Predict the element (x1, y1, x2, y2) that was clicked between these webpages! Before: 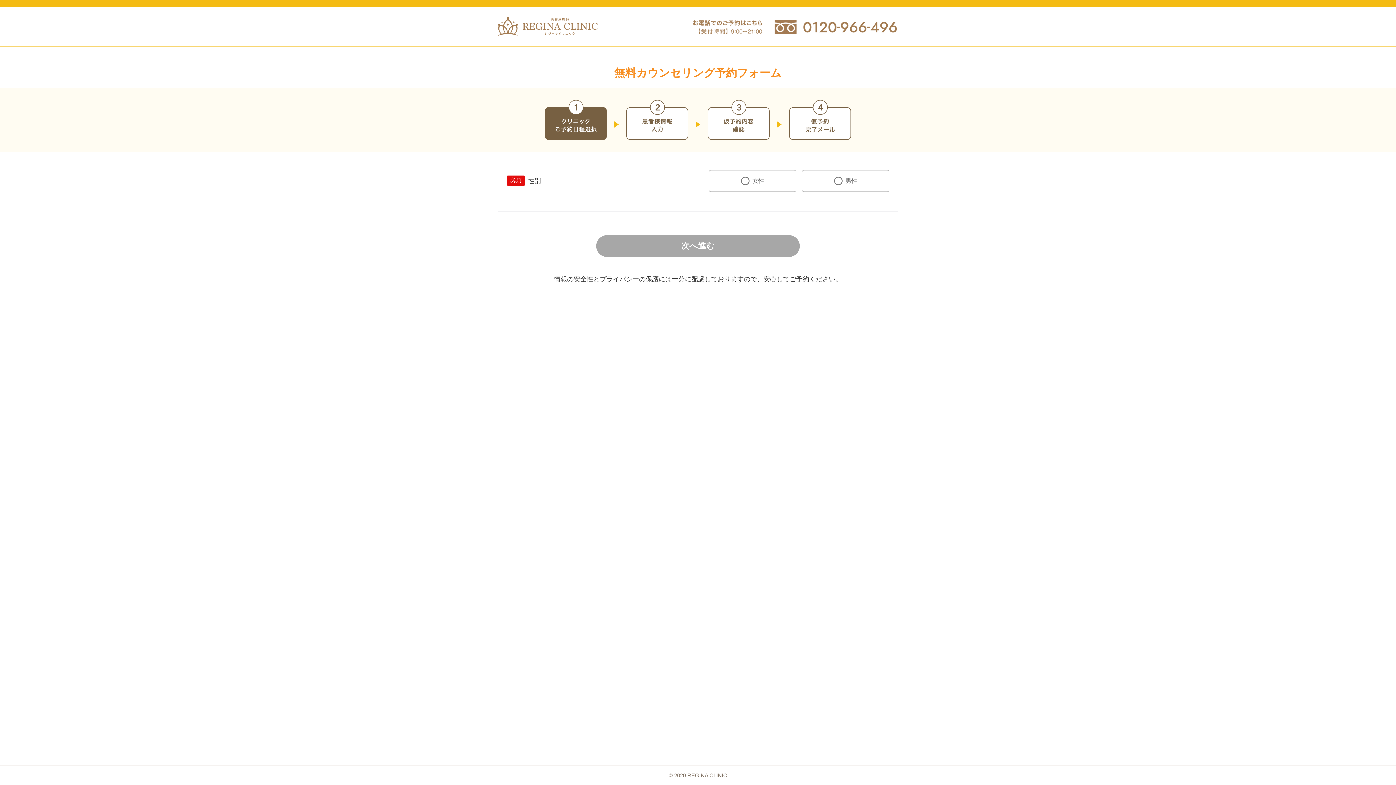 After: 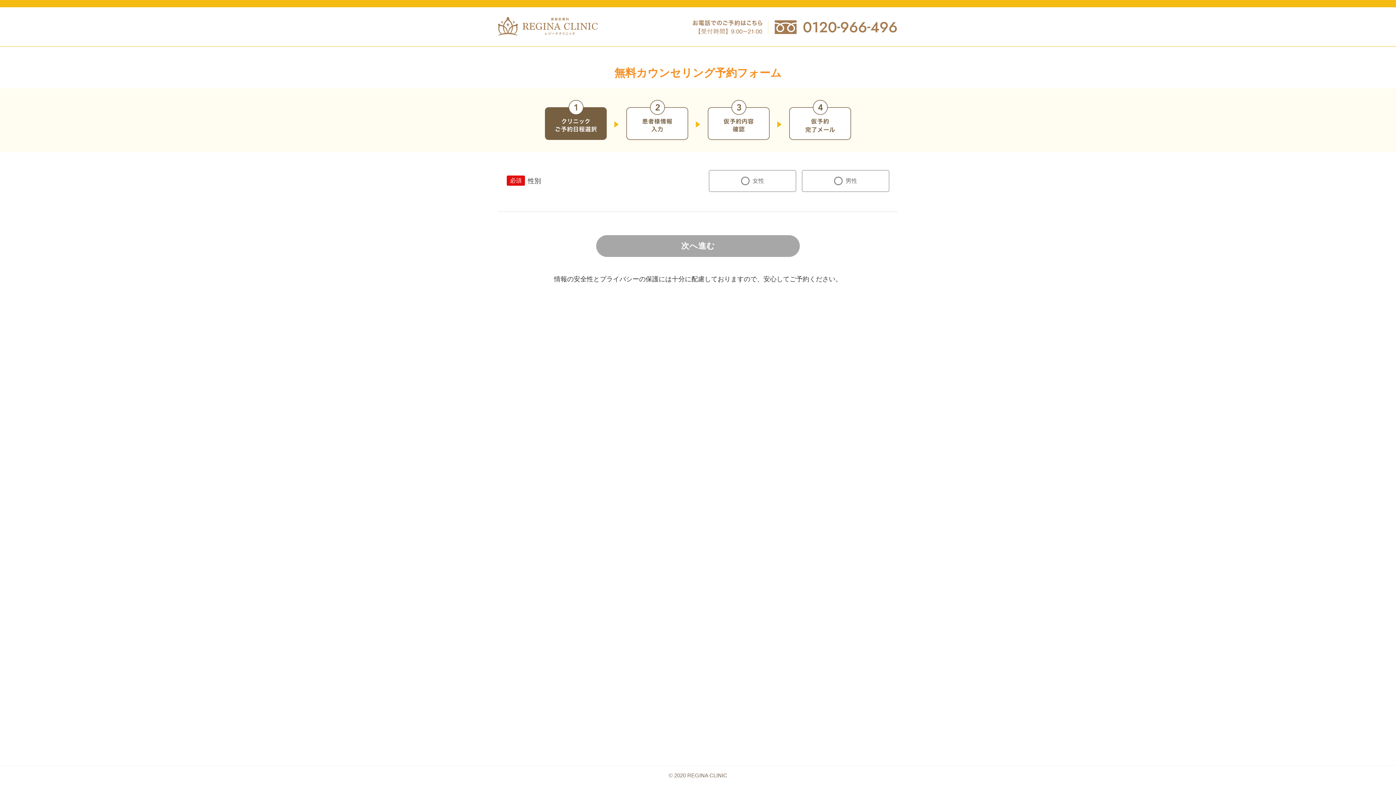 Action: bbox: (692, 16, 898, 37)